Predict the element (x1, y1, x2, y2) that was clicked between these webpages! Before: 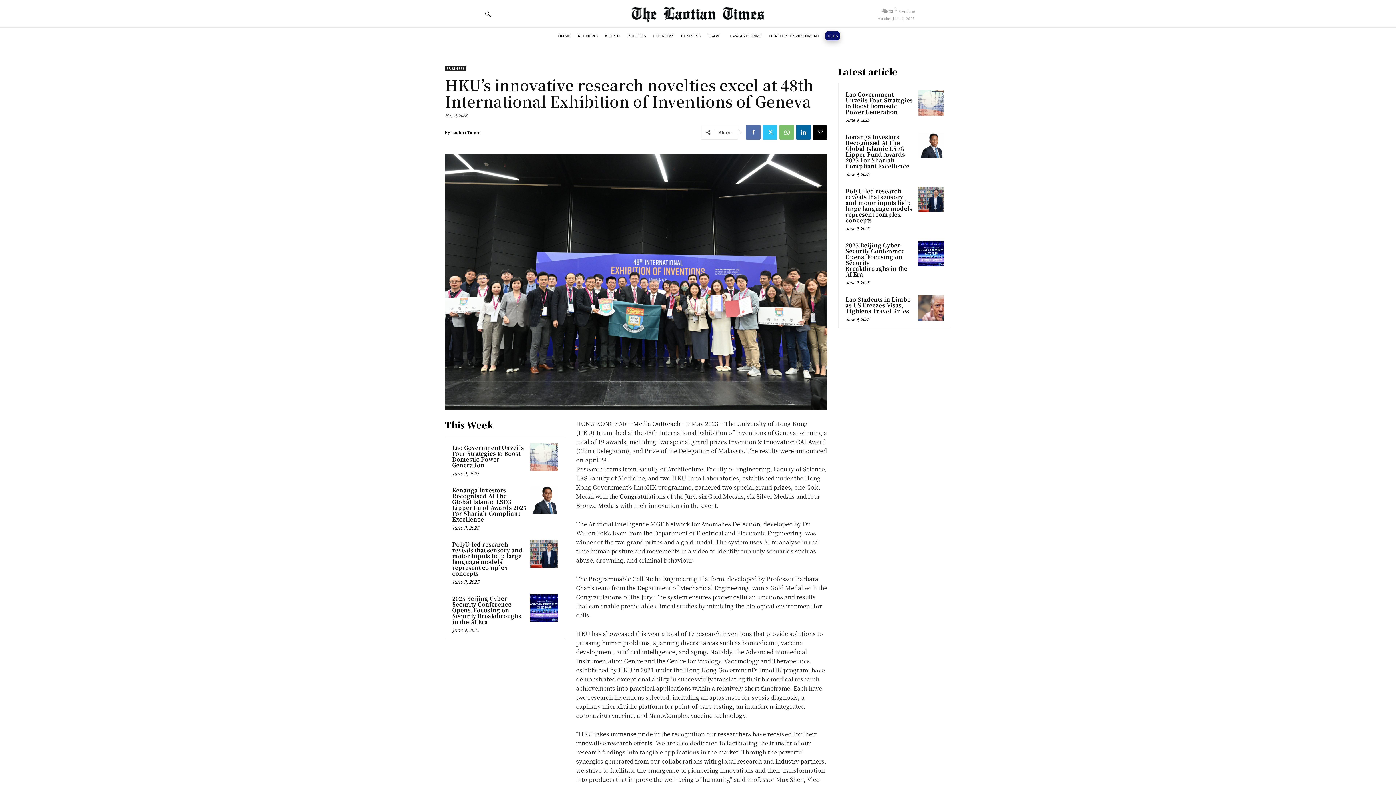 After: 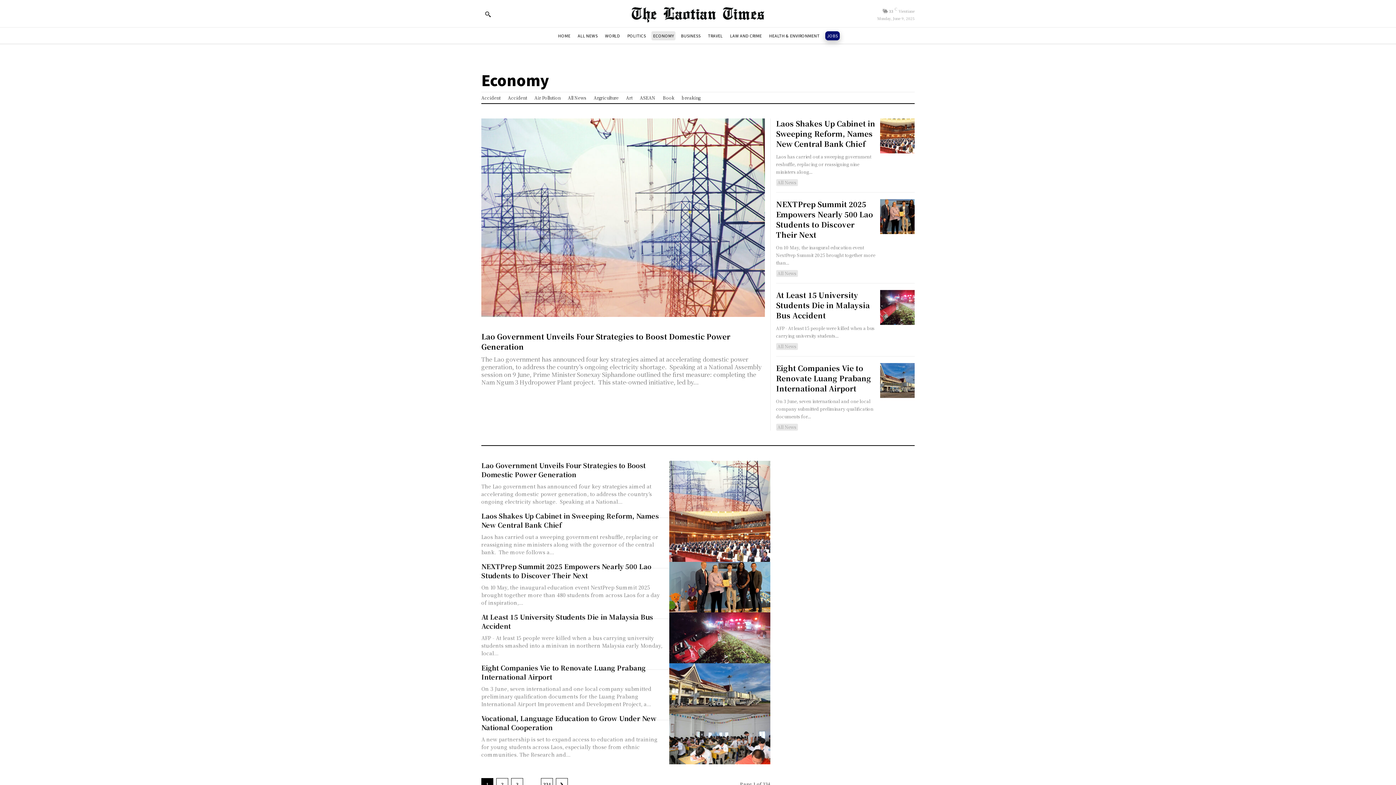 Action: bbox: (651, 31, 675, 40) label: ECONOMY